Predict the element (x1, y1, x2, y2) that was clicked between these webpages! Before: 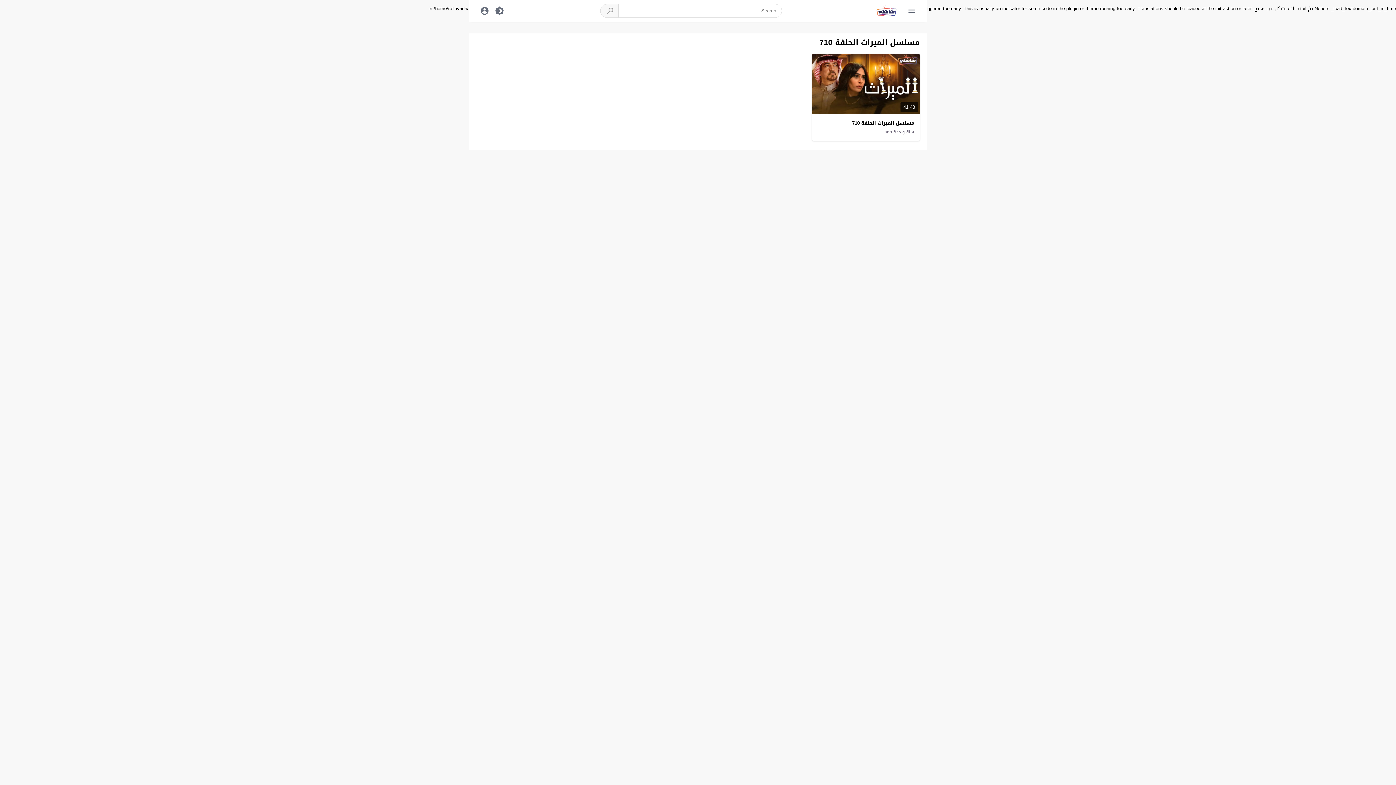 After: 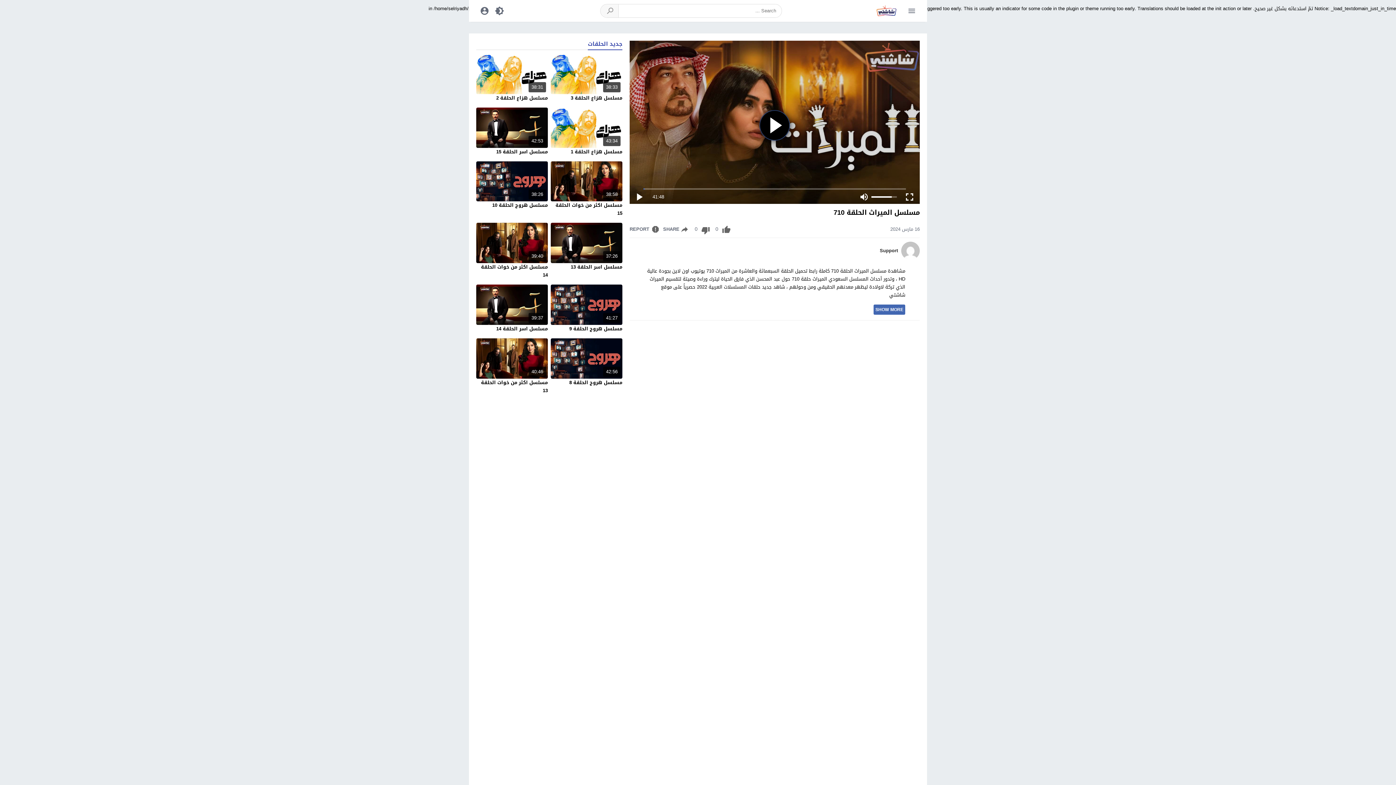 Action: bbox: (884, 128, 914, 135) label: سنة واحدة ago